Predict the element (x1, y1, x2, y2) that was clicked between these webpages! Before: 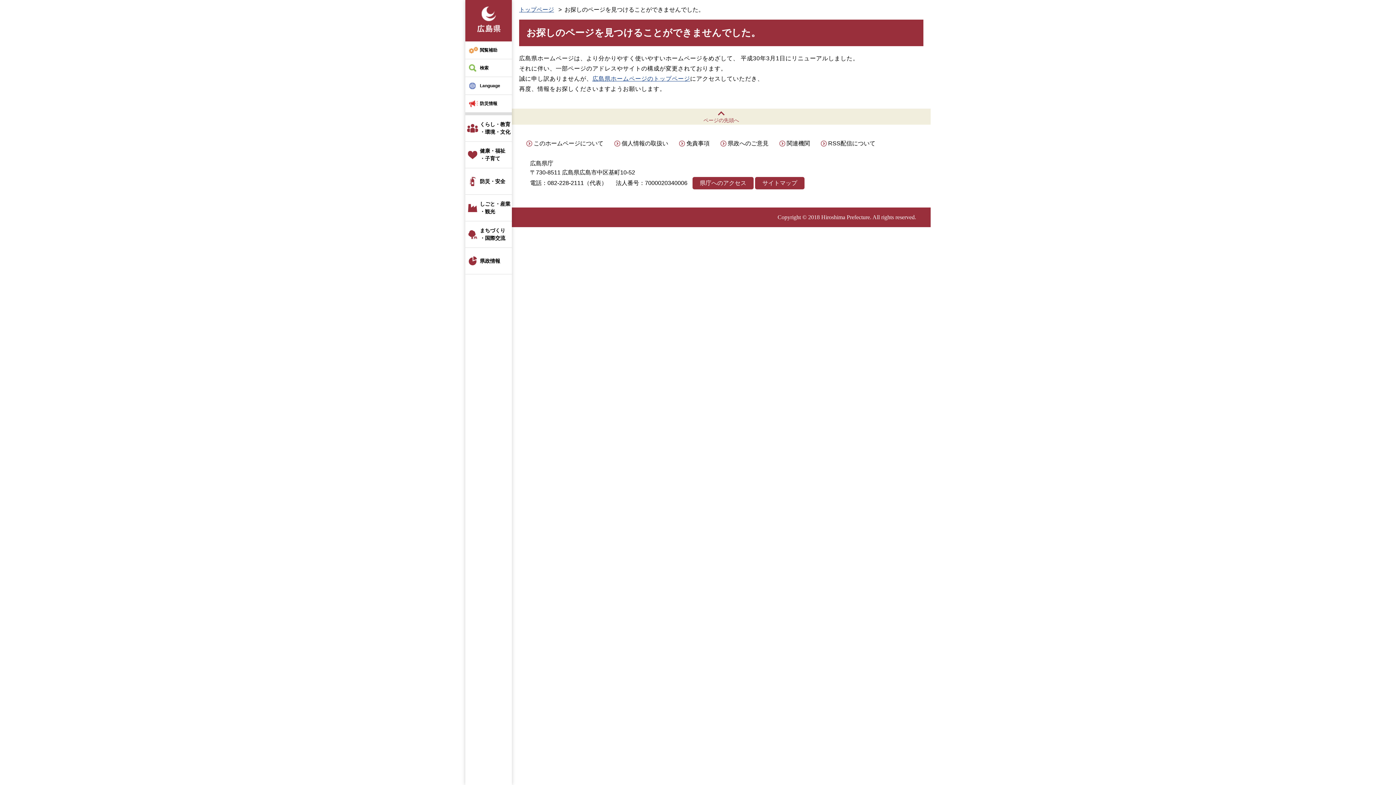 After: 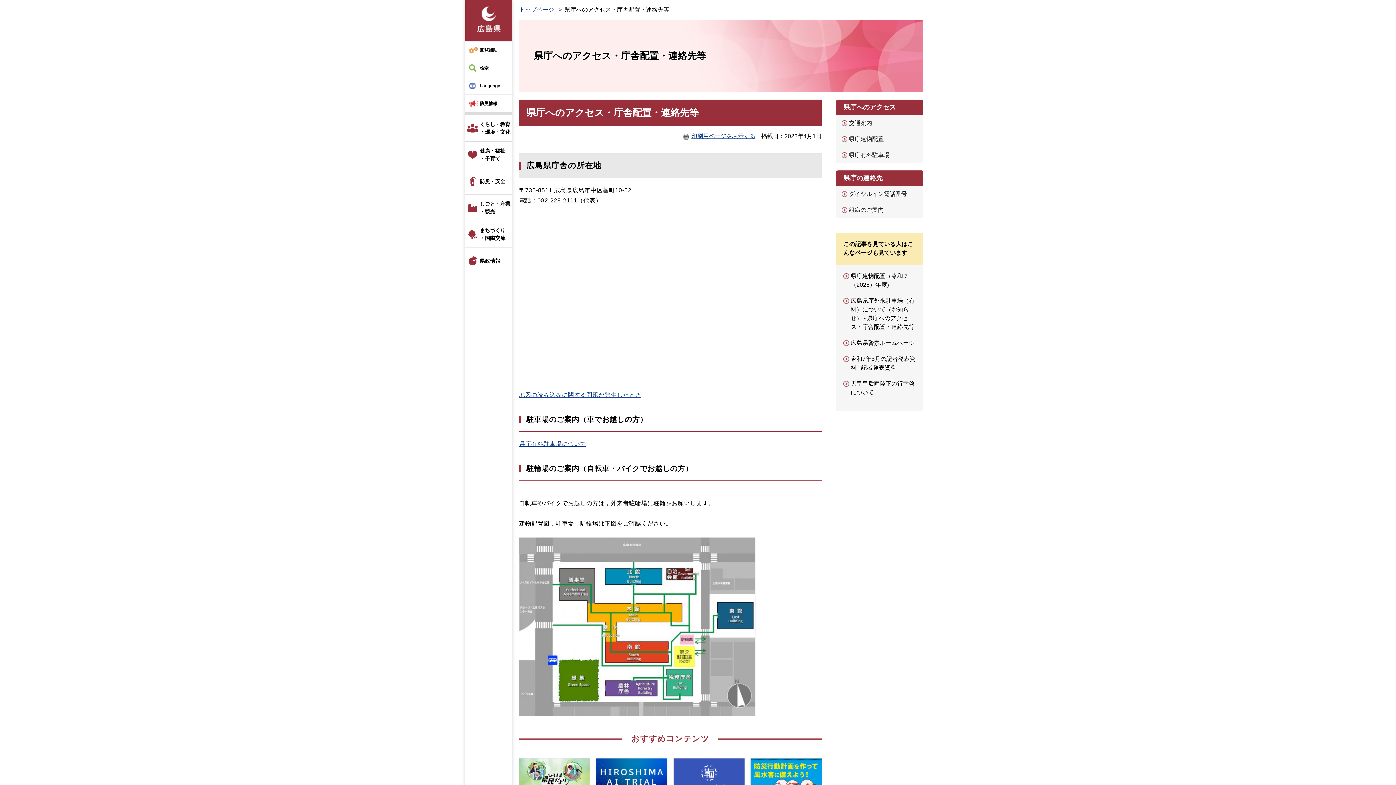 Action: bbox: (692, 176, 753, 189) label: 県庁へのアクセス